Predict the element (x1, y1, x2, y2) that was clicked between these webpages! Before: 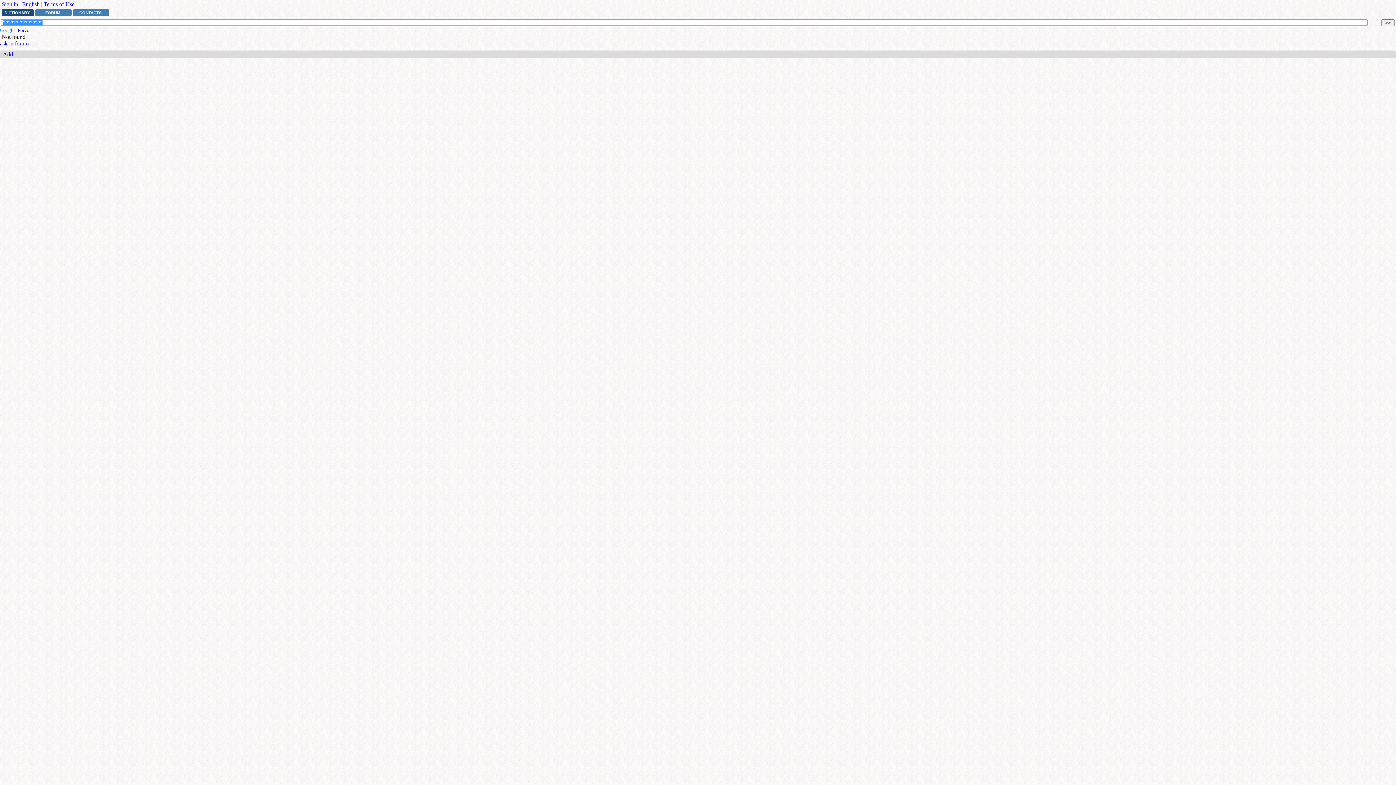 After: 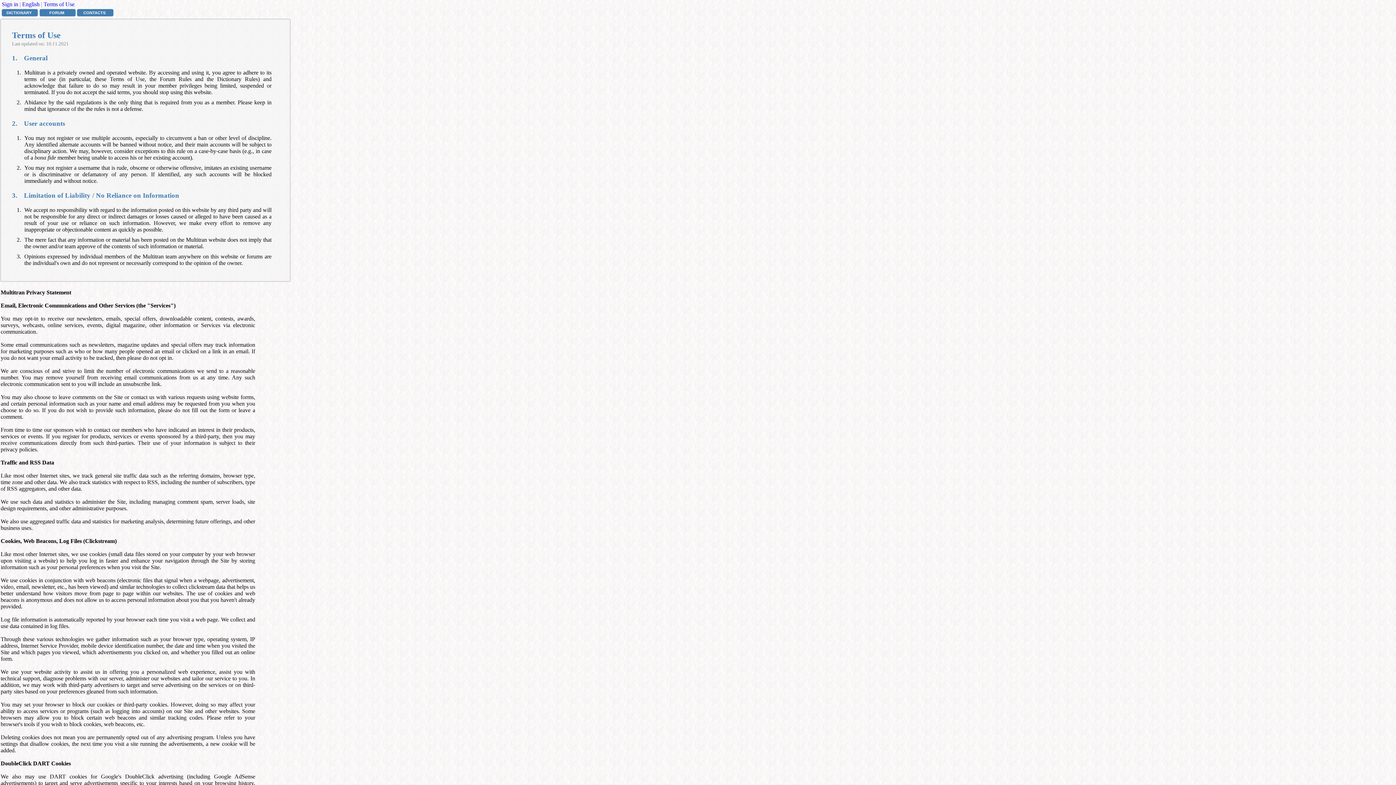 Action: label: Terms of Use bbox: (43, 1, 74, 7)